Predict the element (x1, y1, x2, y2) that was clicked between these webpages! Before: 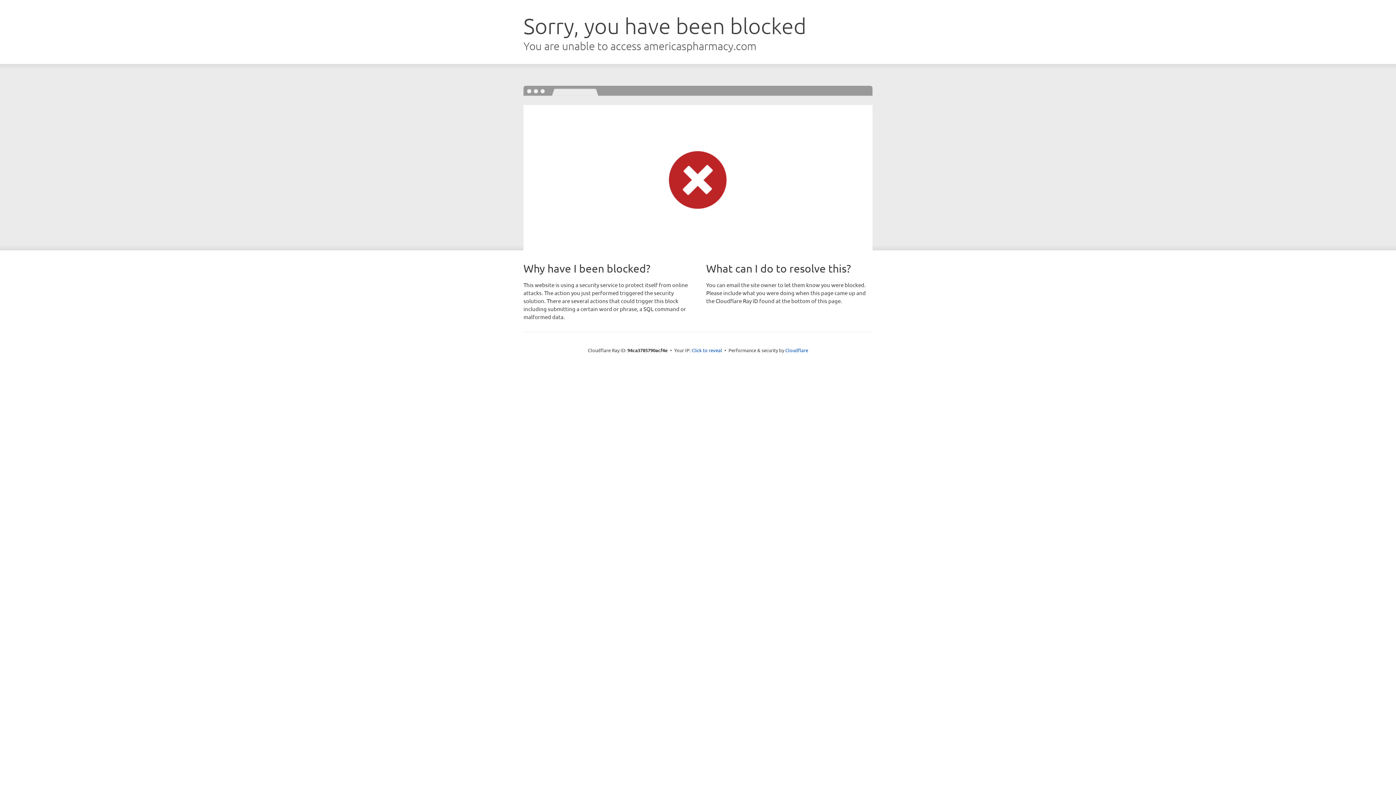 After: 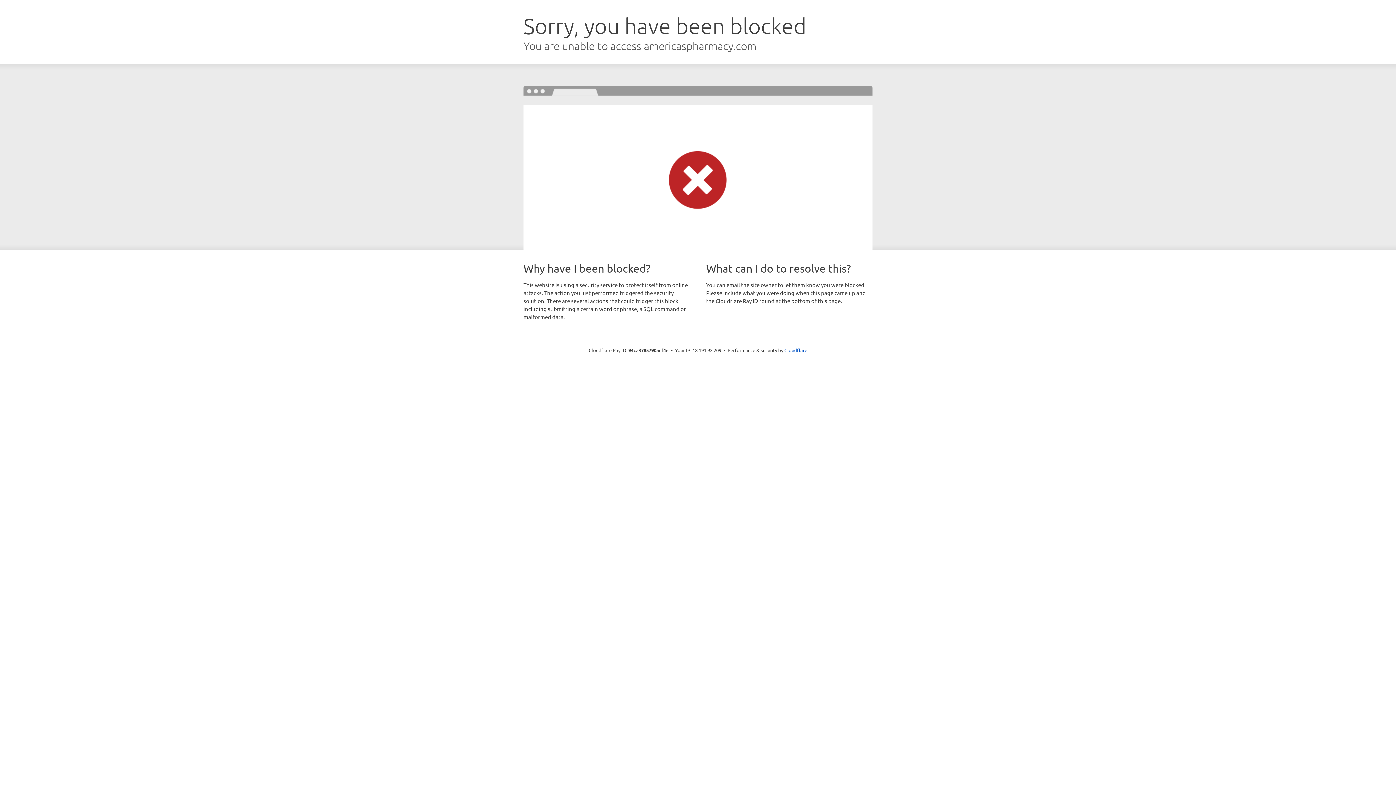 Action: bbox: (691, 346, 722, 353) label: Click to reveal